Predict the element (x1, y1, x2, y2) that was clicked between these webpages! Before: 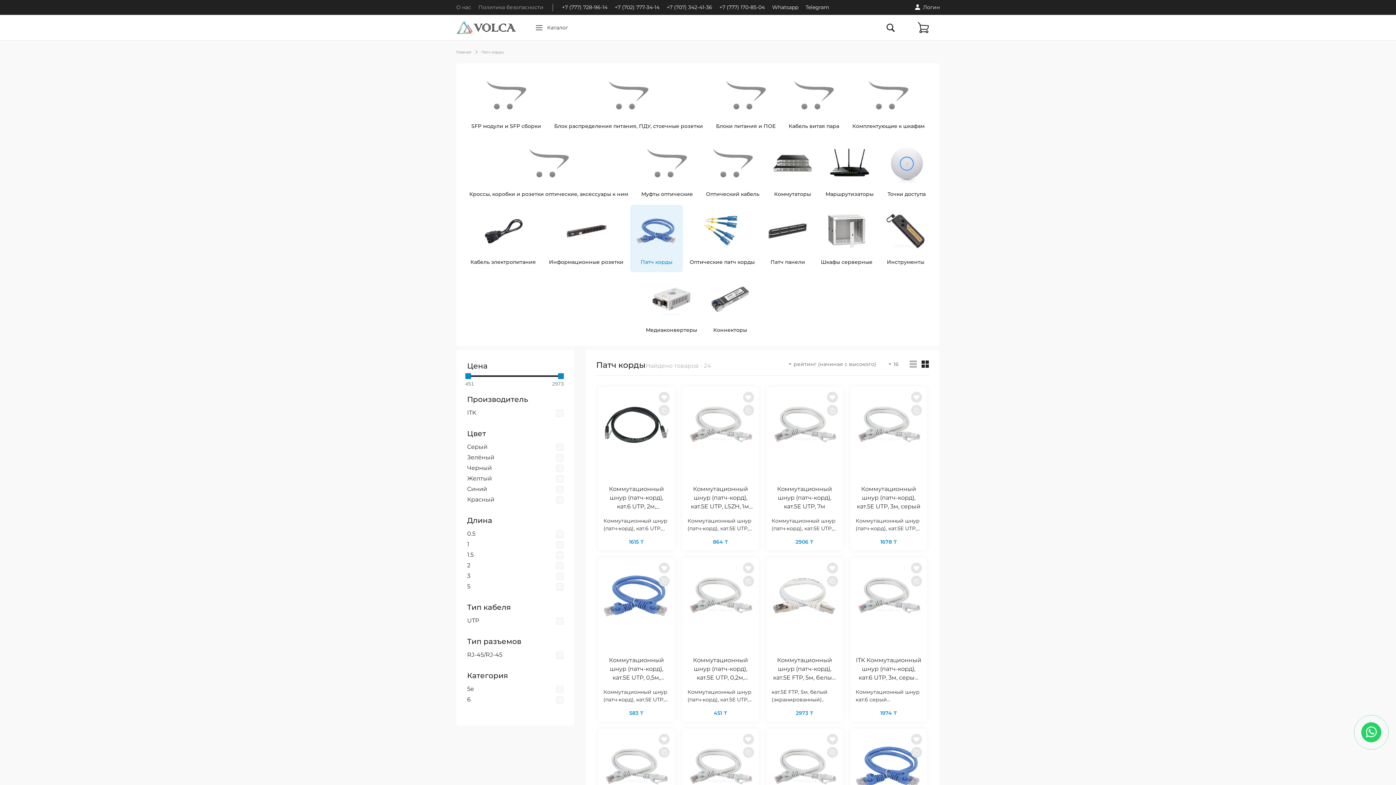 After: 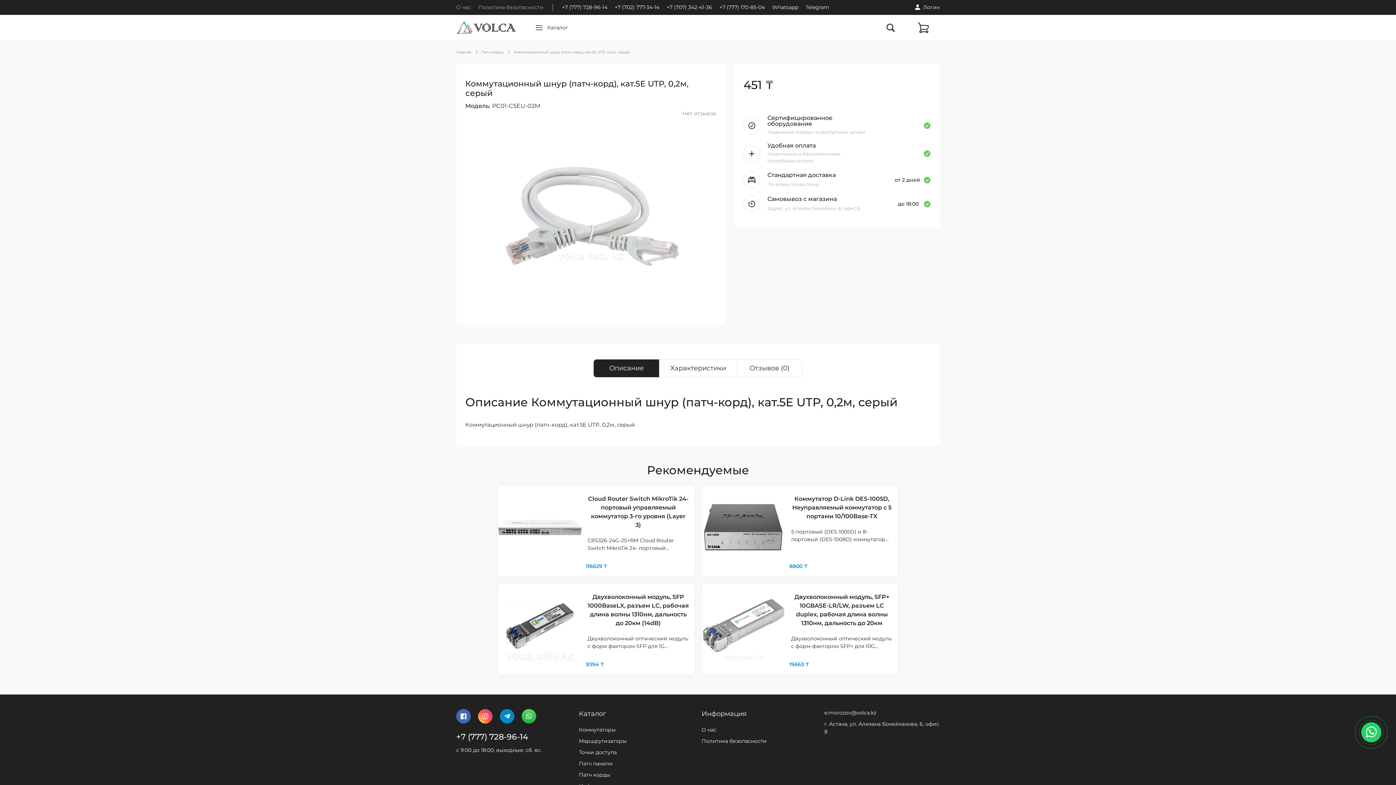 Action: bbox: (688, 563, 753, 628)